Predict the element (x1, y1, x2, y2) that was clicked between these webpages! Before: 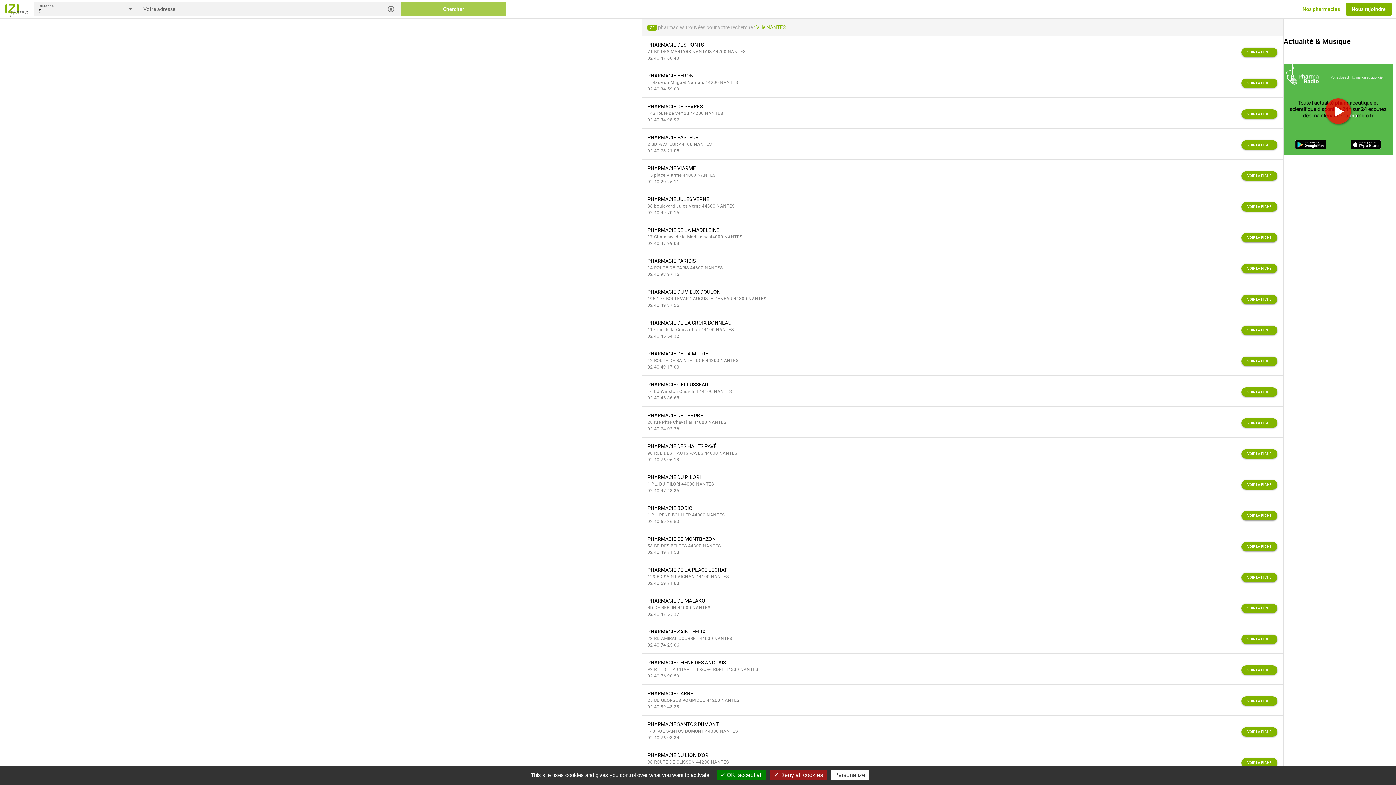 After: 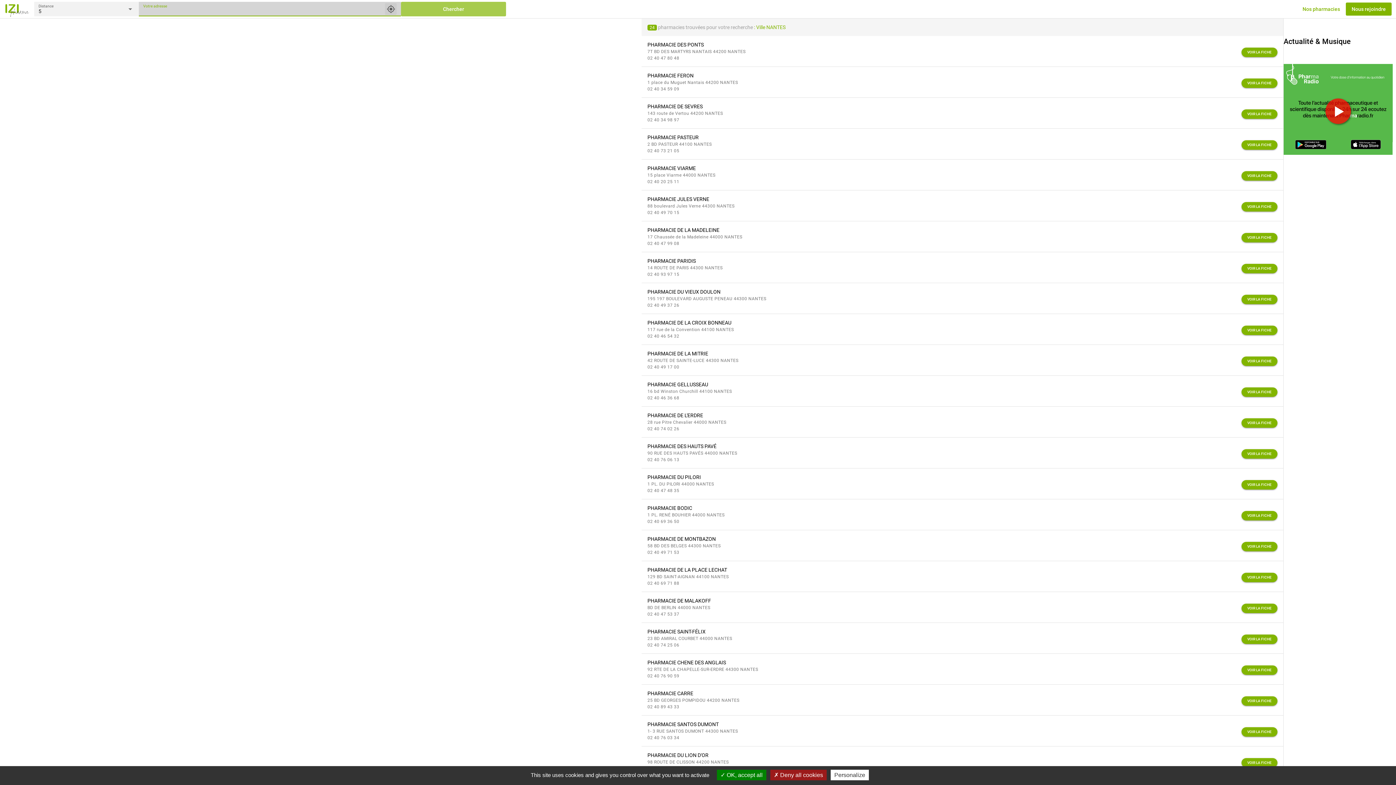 Action: label: my_location bbox: (385, 3, 396, 14)